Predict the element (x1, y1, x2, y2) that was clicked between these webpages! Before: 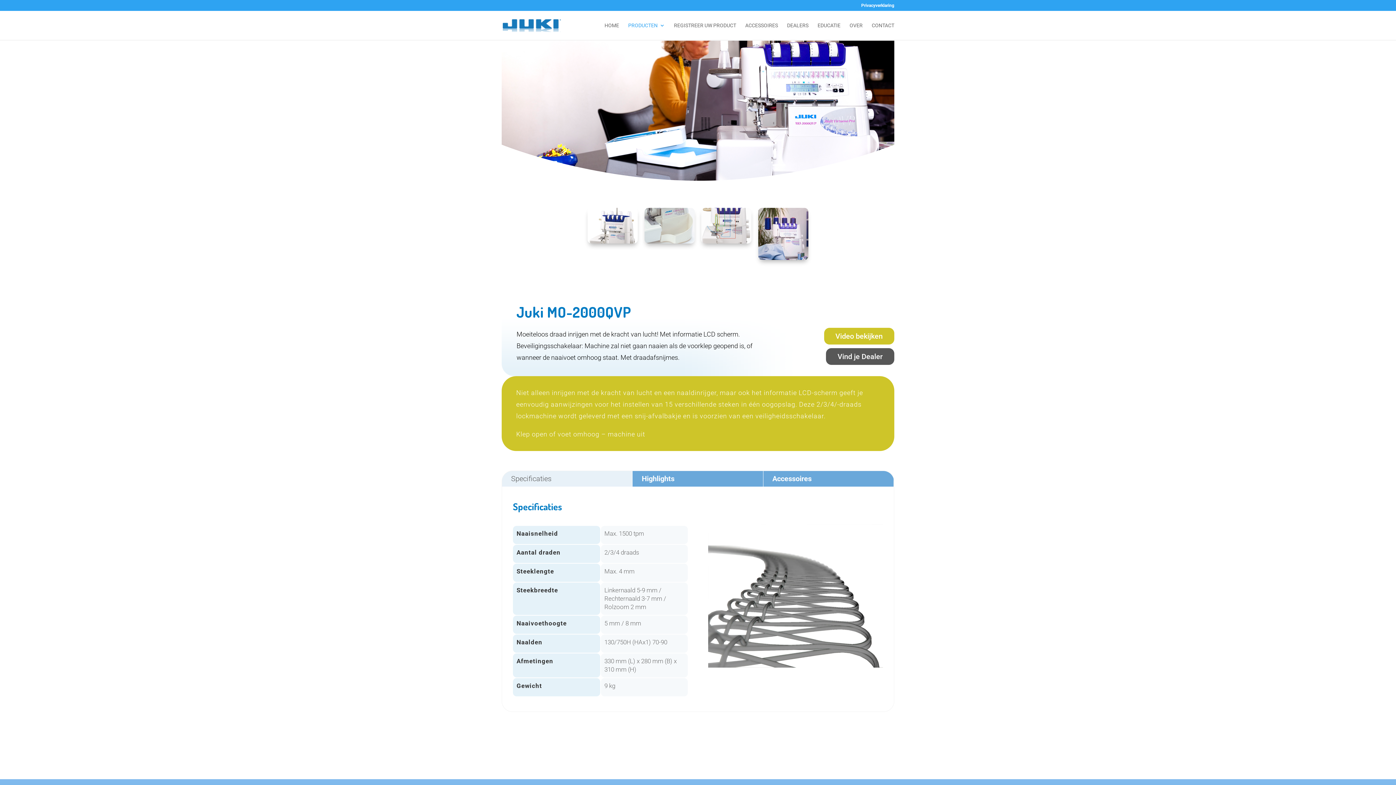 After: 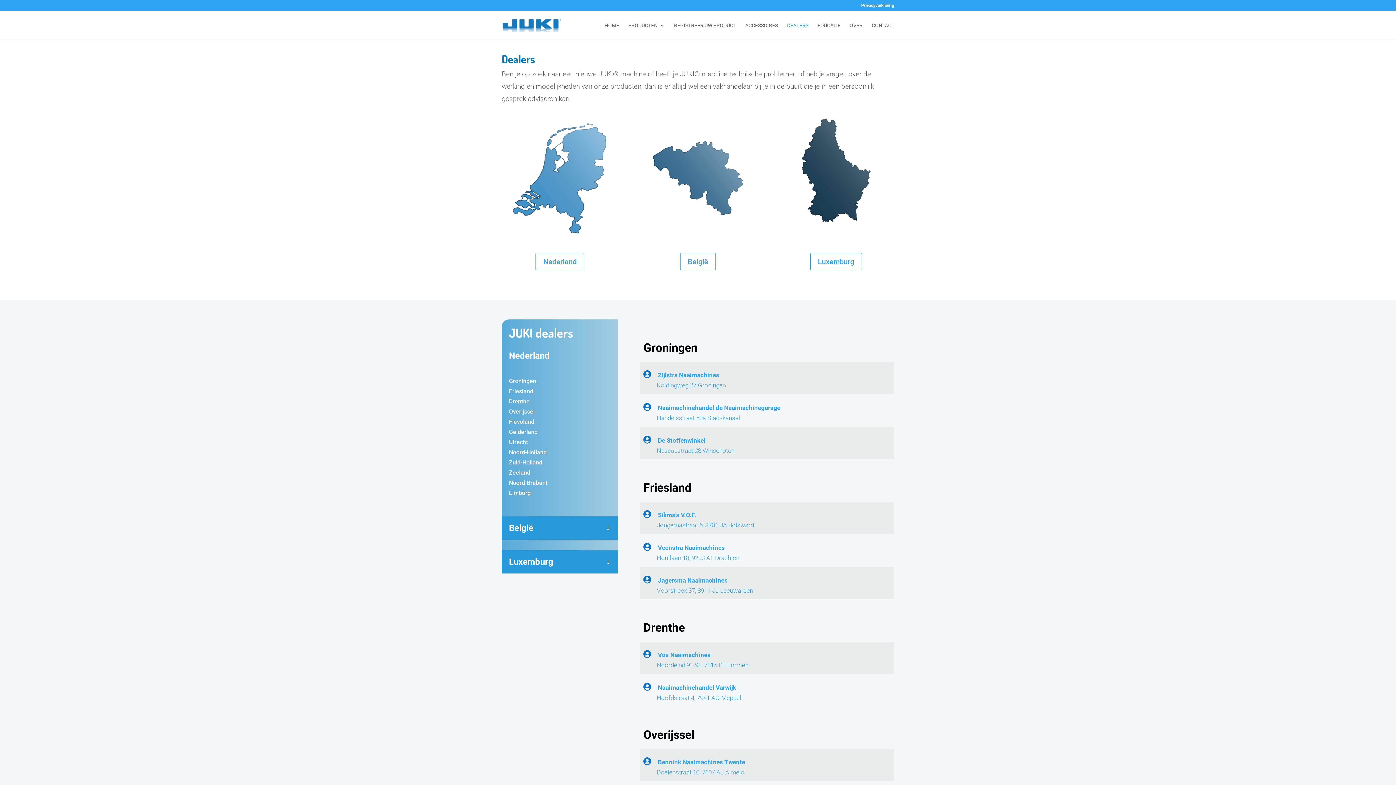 Action: bbox: (787, 22, 808, 40) label: DEALERS